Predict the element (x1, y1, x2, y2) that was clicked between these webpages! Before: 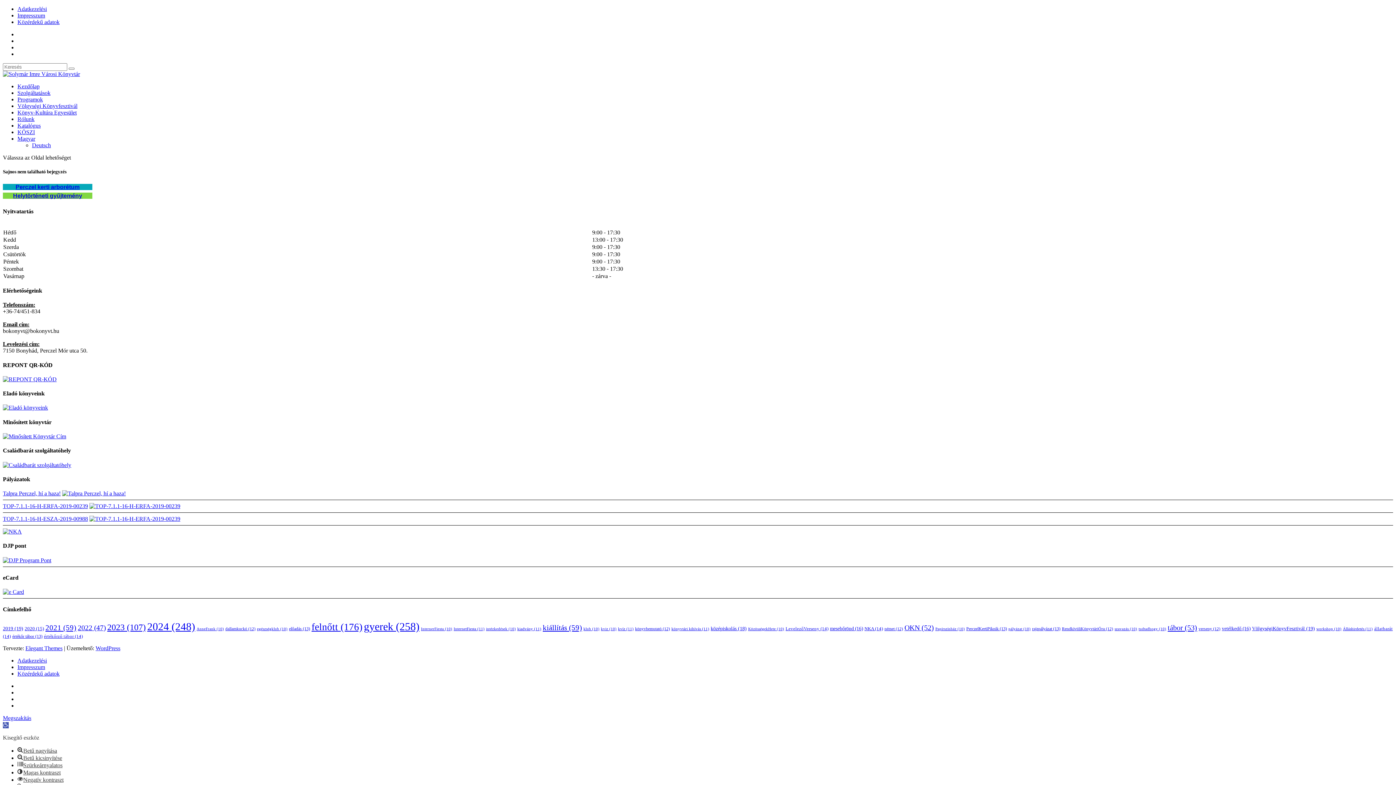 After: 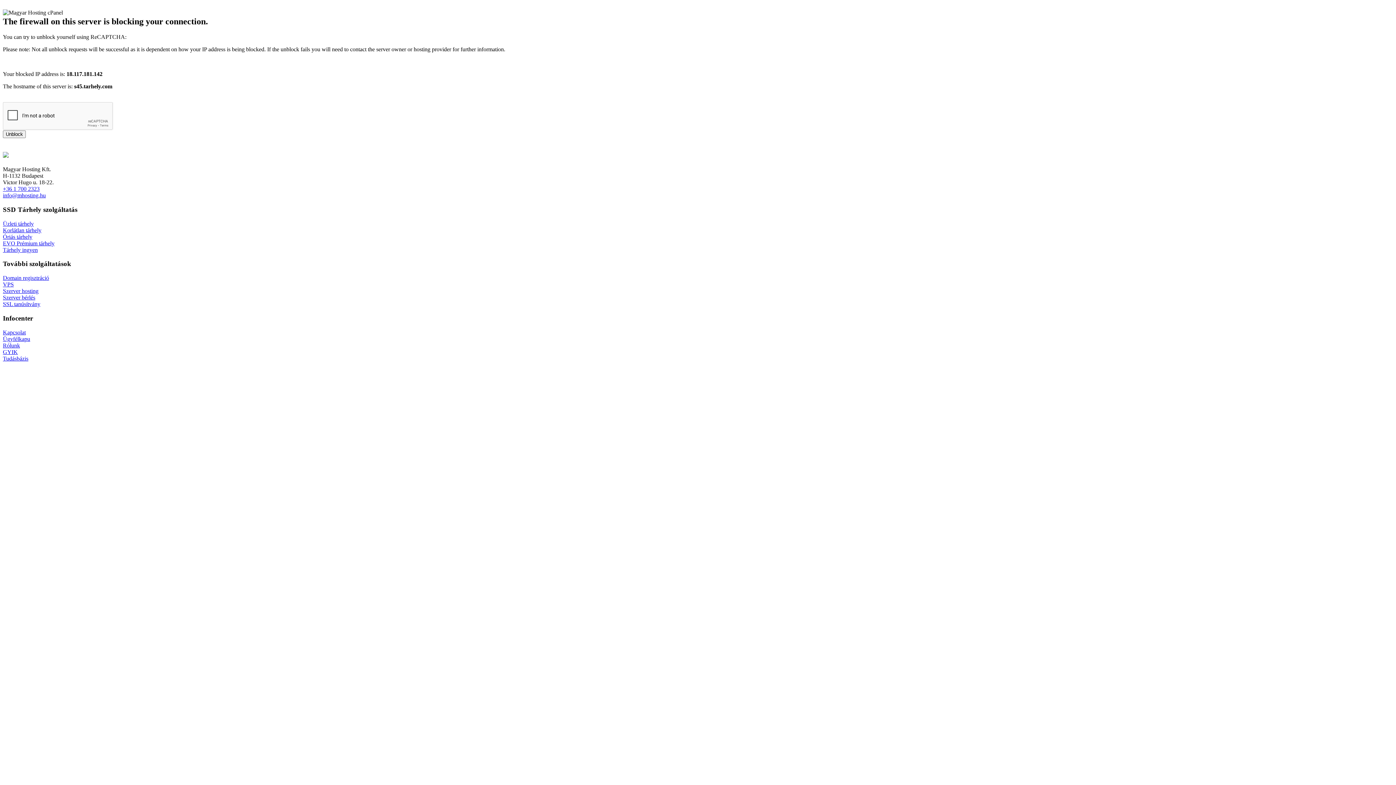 Action: label: Közérdekű adatok bbox: (17, 670, 59, 676)